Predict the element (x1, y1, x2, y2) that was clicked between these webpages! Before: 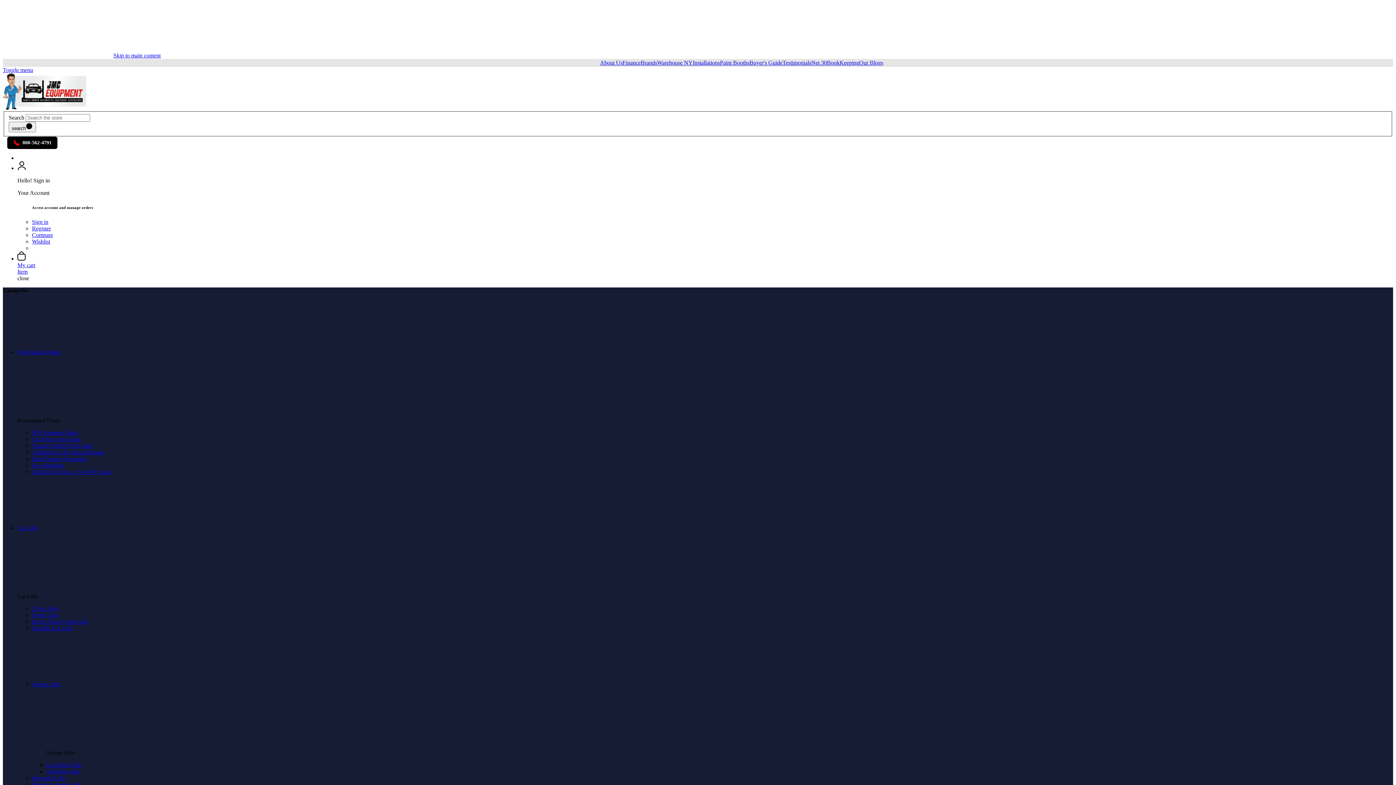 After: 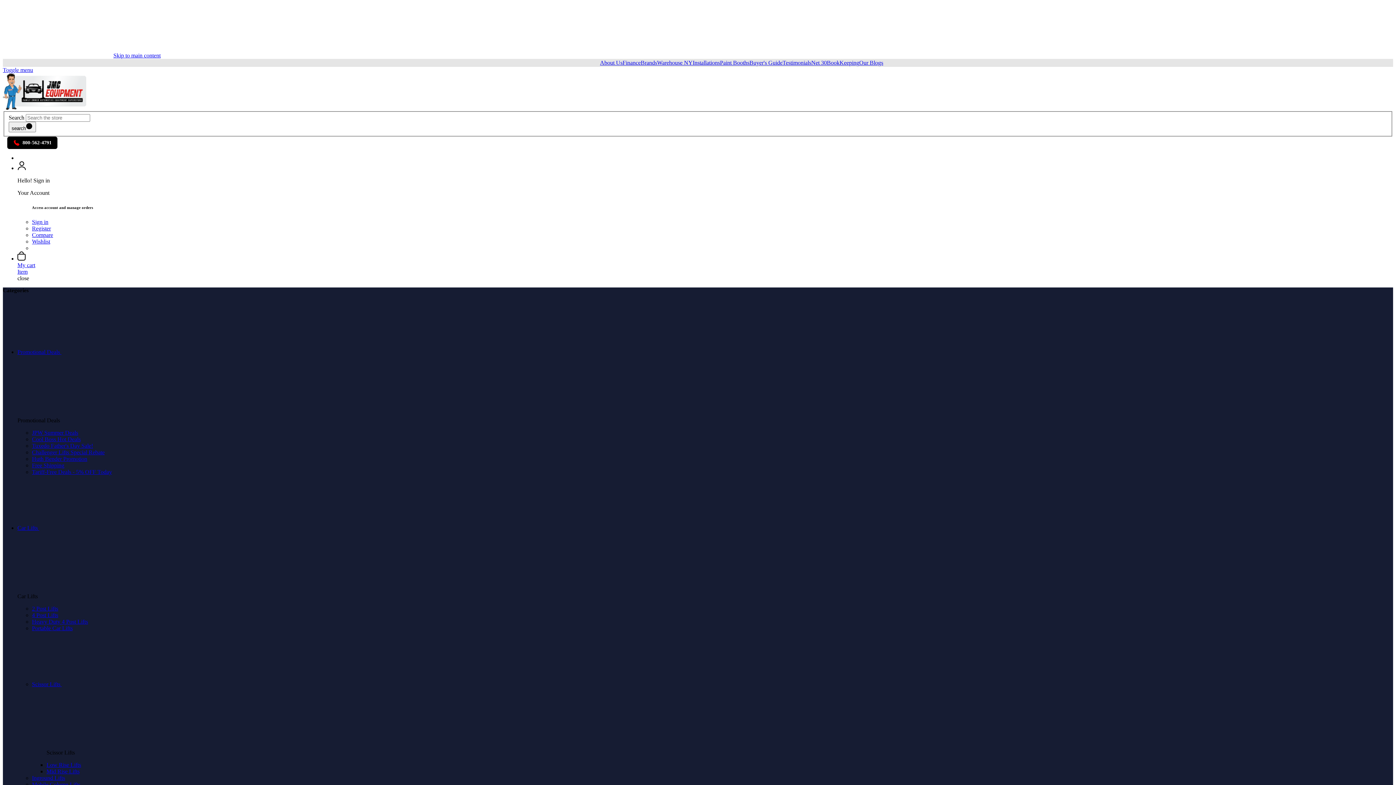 Action: label: Installations bbox: (692, 59, 720, 66)